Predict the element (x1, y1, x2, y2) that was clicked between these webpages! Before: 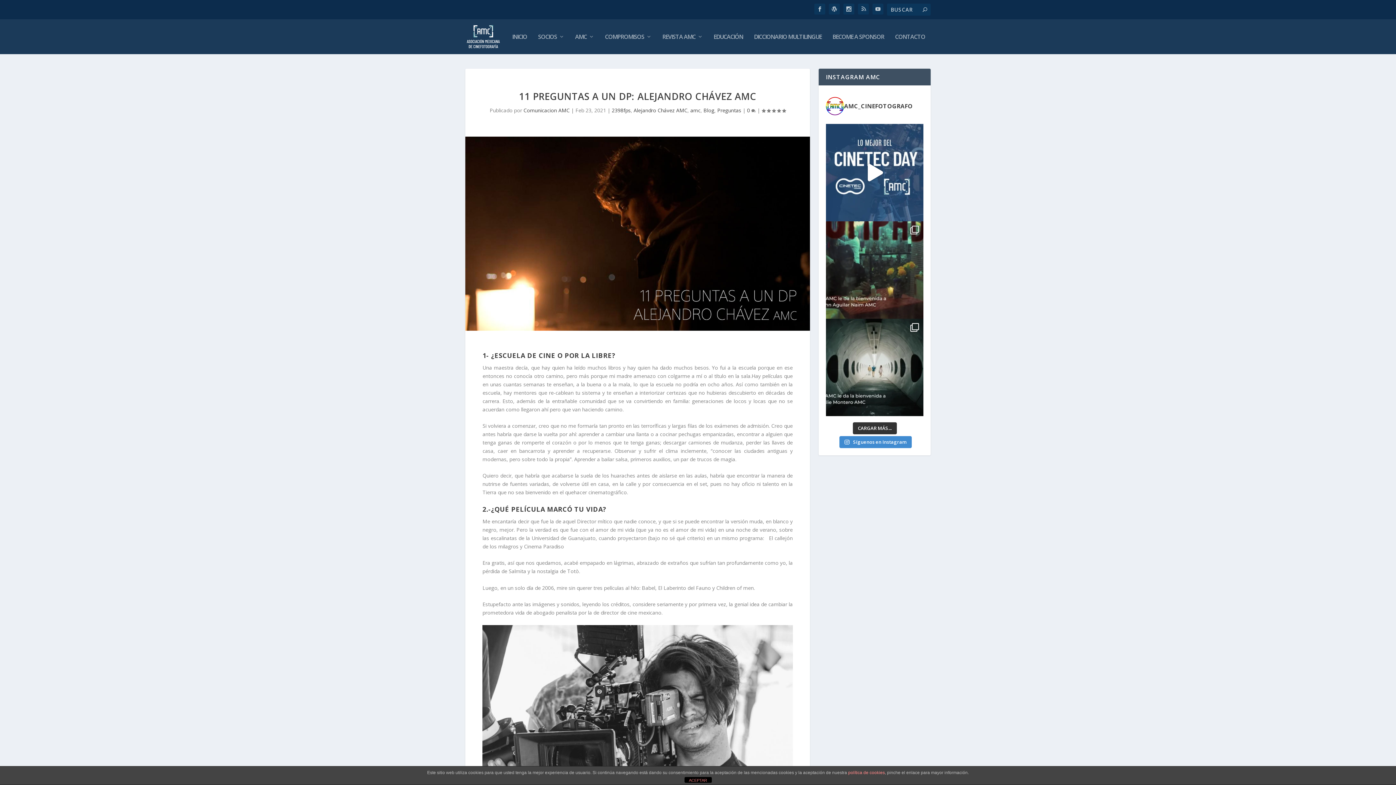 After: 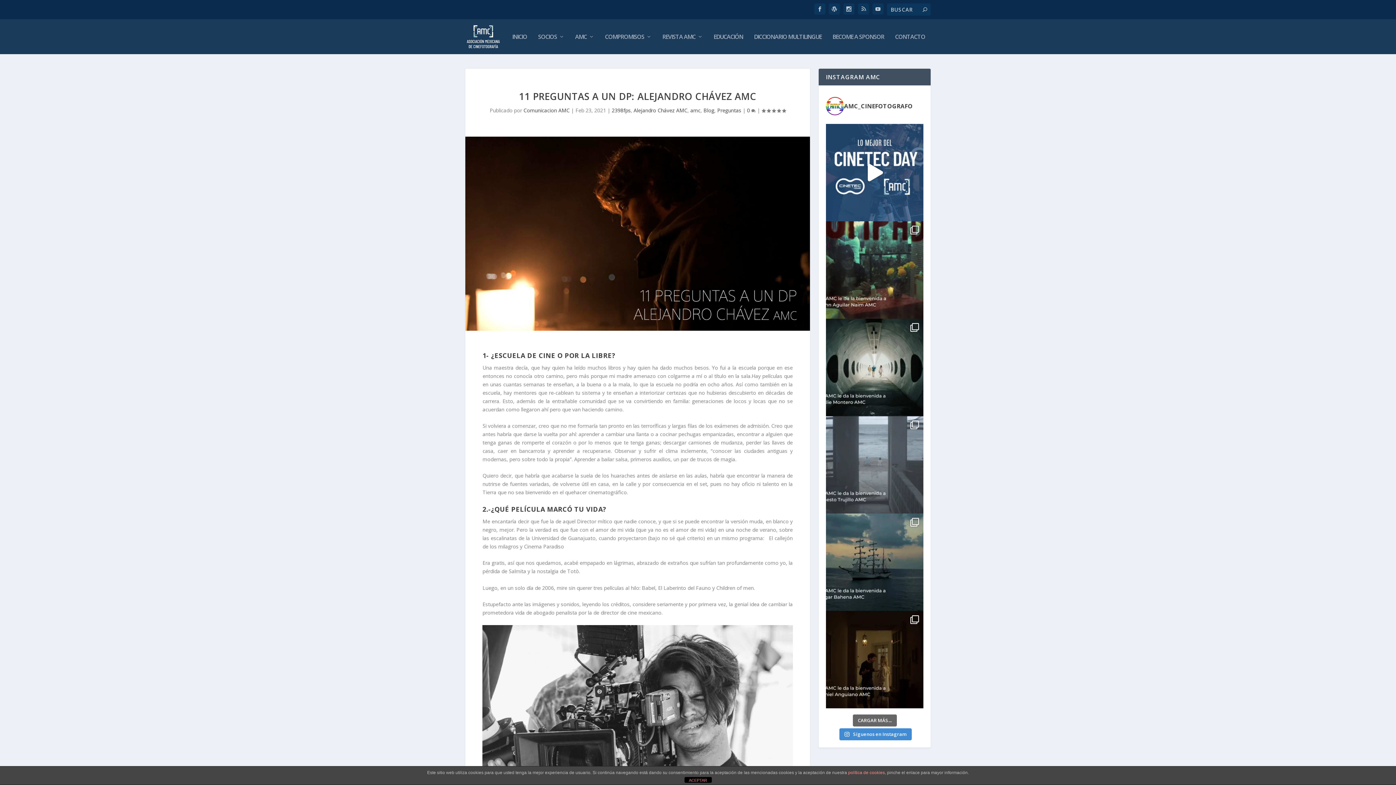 Action: bbox: (852, 422, 896, 434) label: CARGAR MÁS...